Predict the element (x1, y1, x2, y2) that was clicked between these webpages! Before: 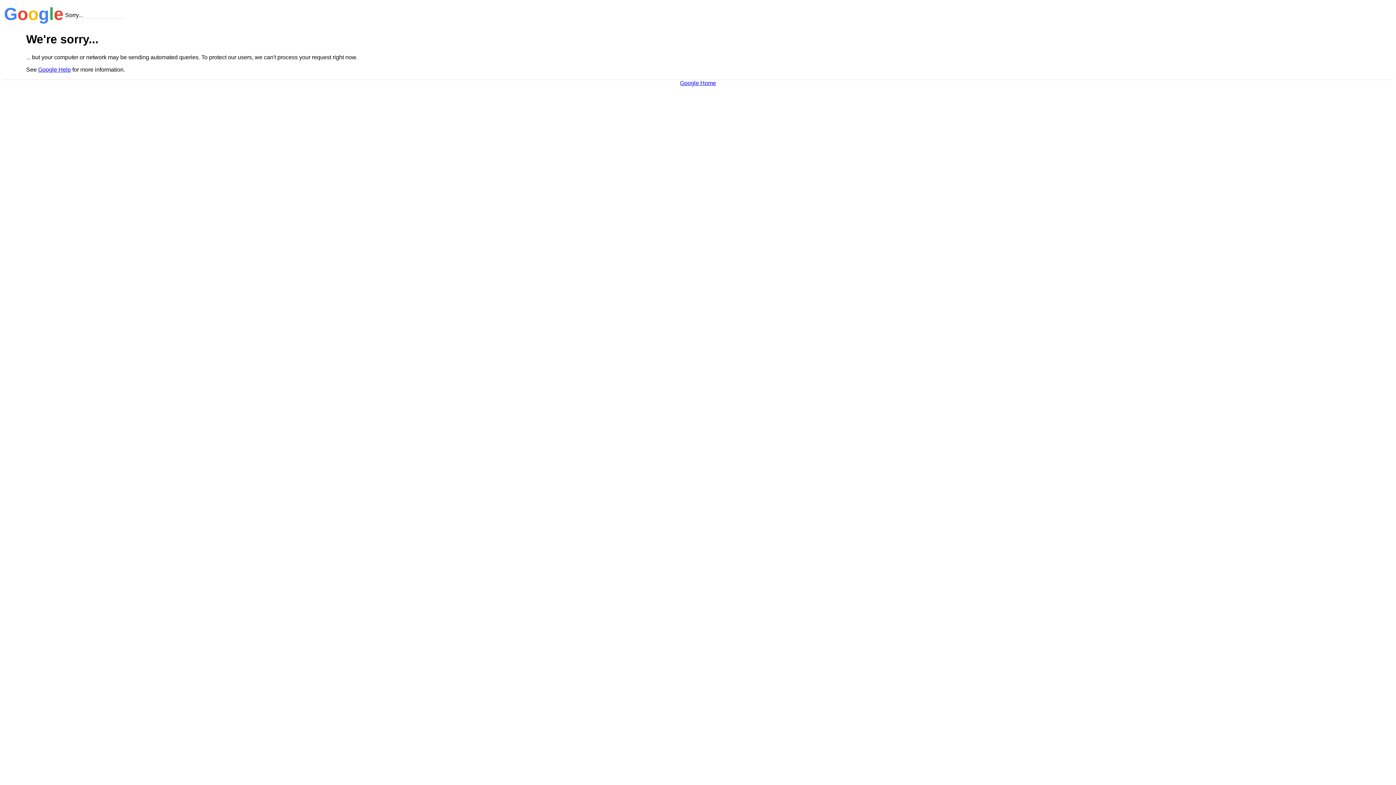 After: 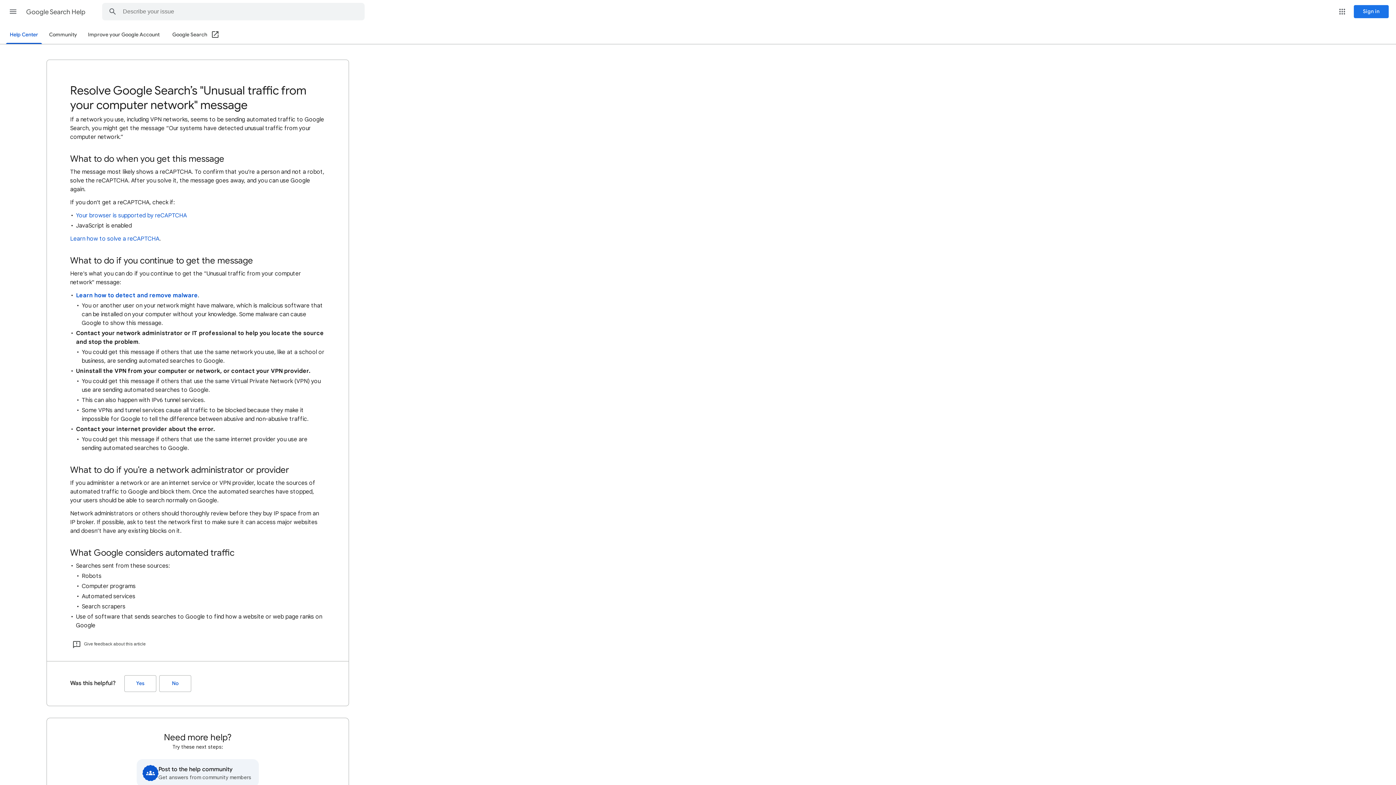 Action: label: Google Help bbox: (38, 66, 70, 72)